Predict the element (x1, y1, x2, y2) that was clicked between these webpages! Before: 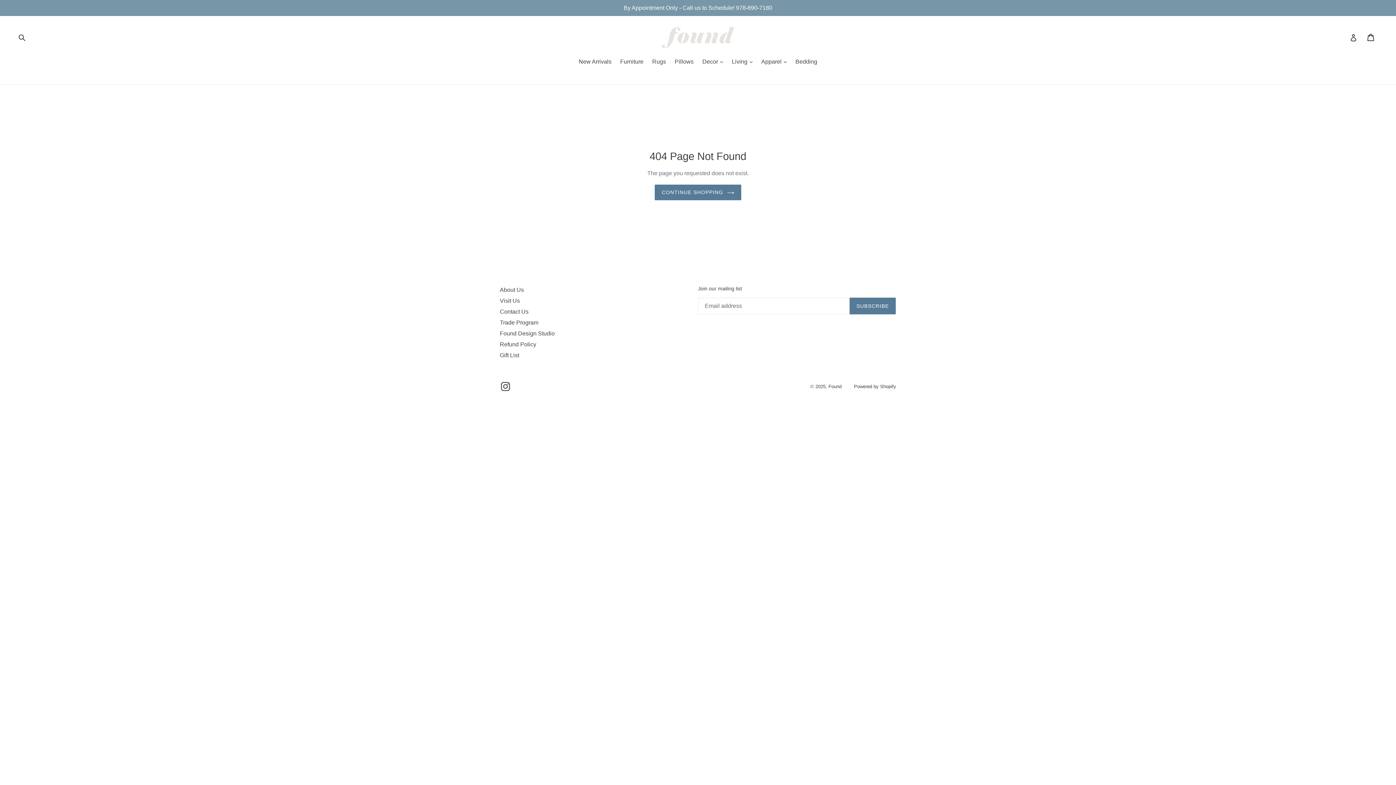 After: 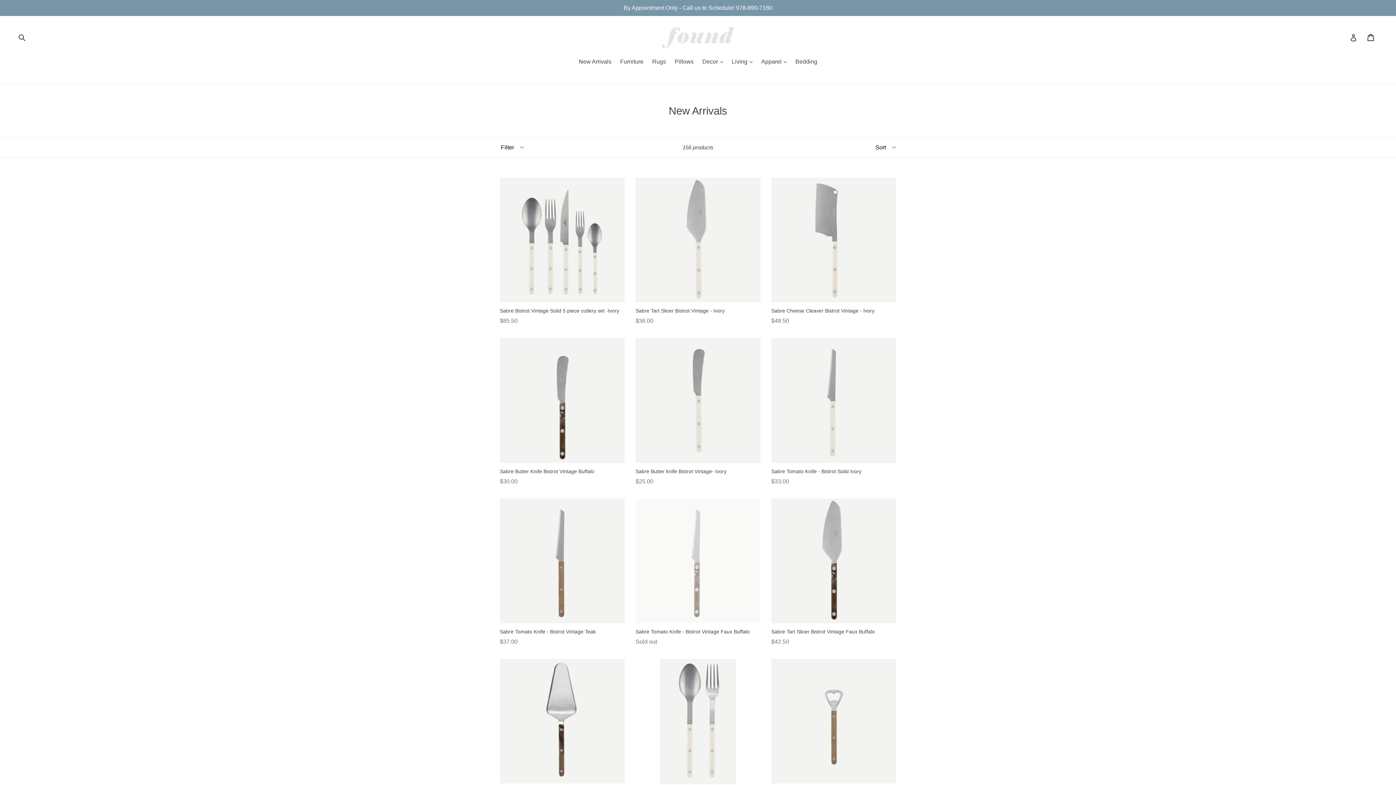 Action: bbox: (575, 57, 615, 67) label: New Arrivals